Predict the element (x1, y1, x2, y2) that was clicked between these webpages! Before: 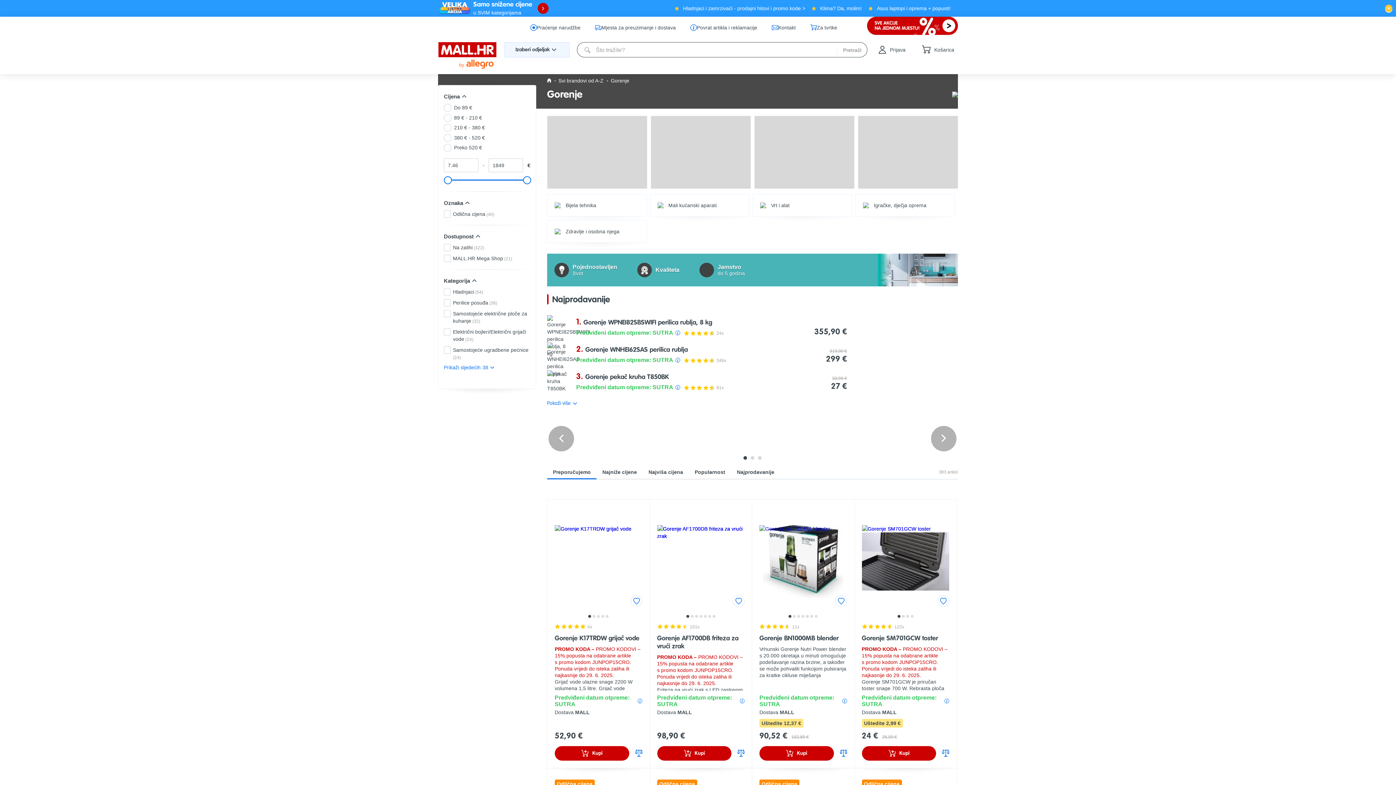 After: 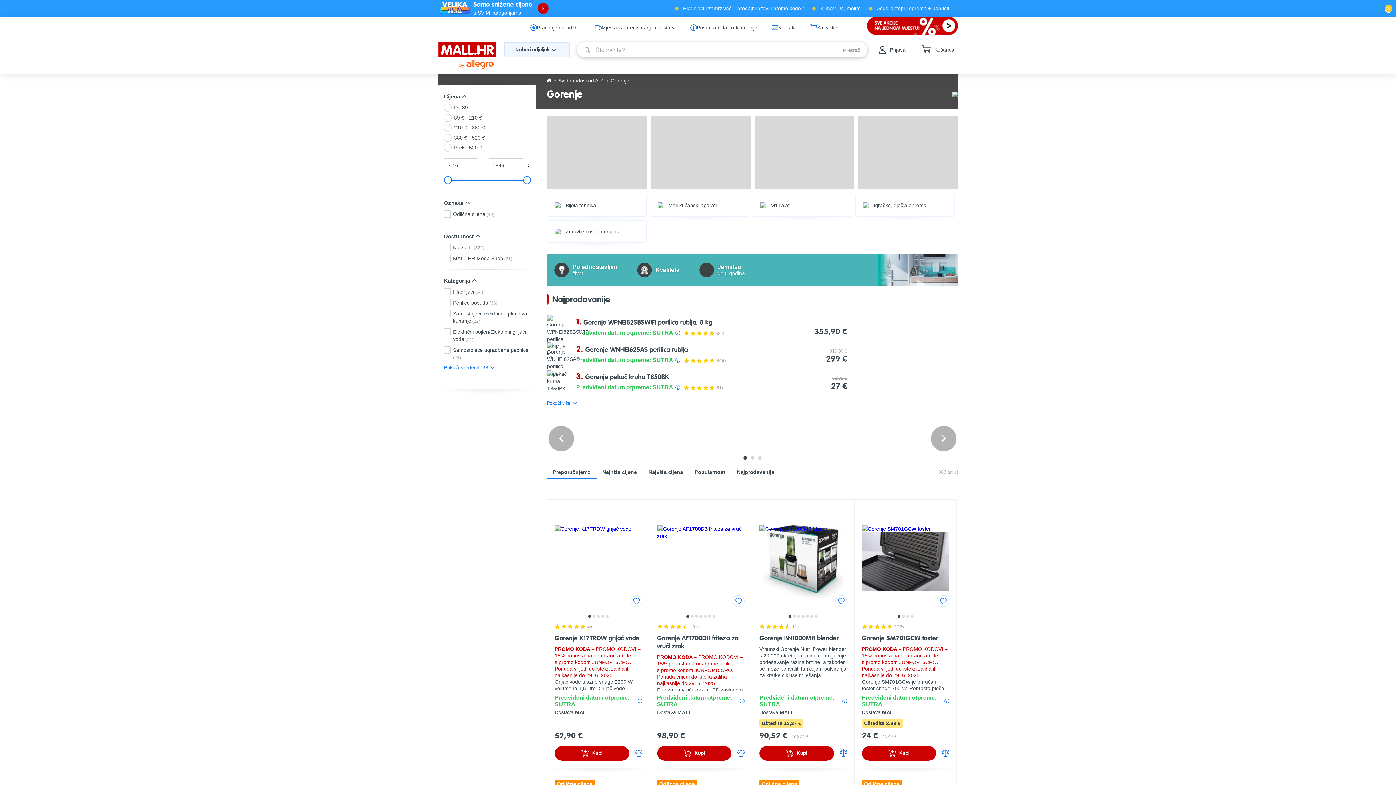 Action: label: Pretraži bbox: (837, 44, 867, 55)